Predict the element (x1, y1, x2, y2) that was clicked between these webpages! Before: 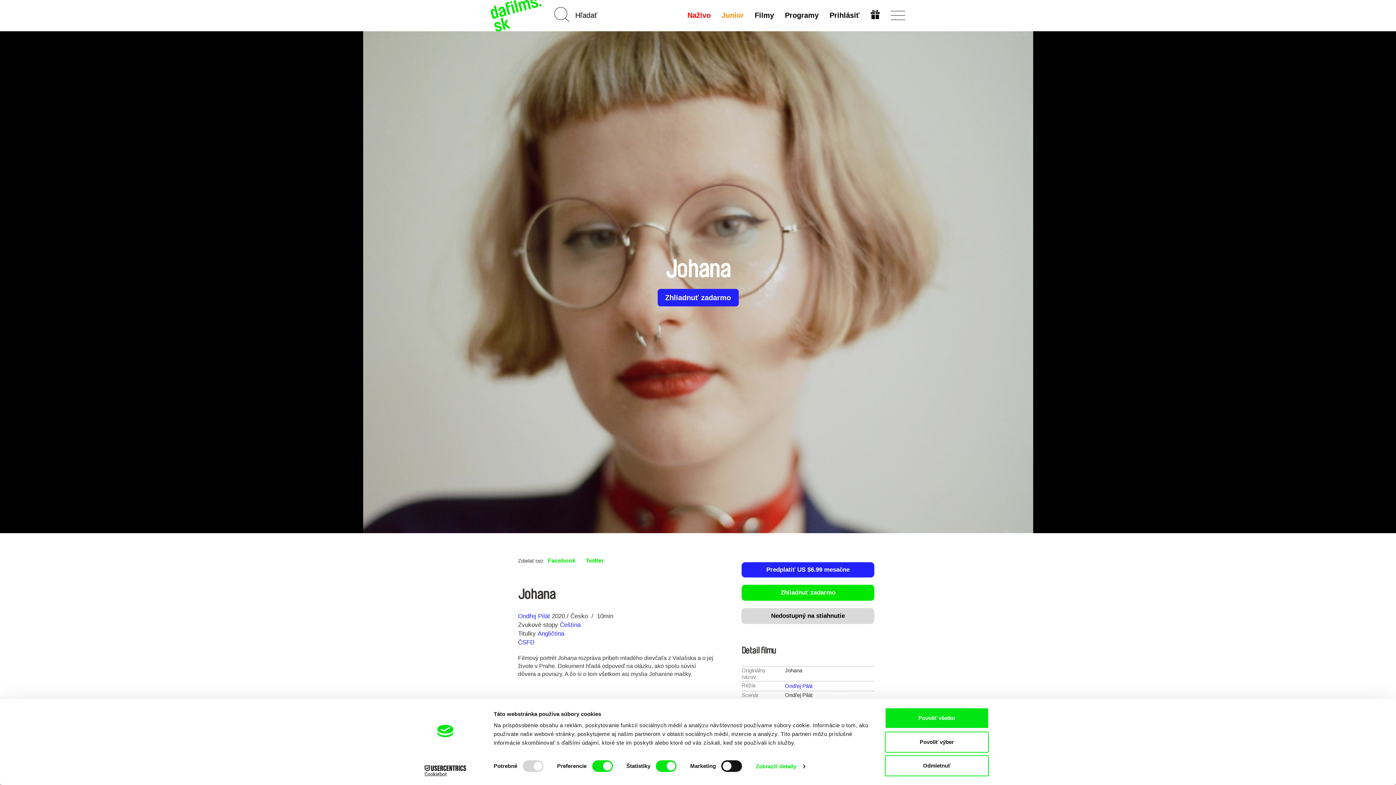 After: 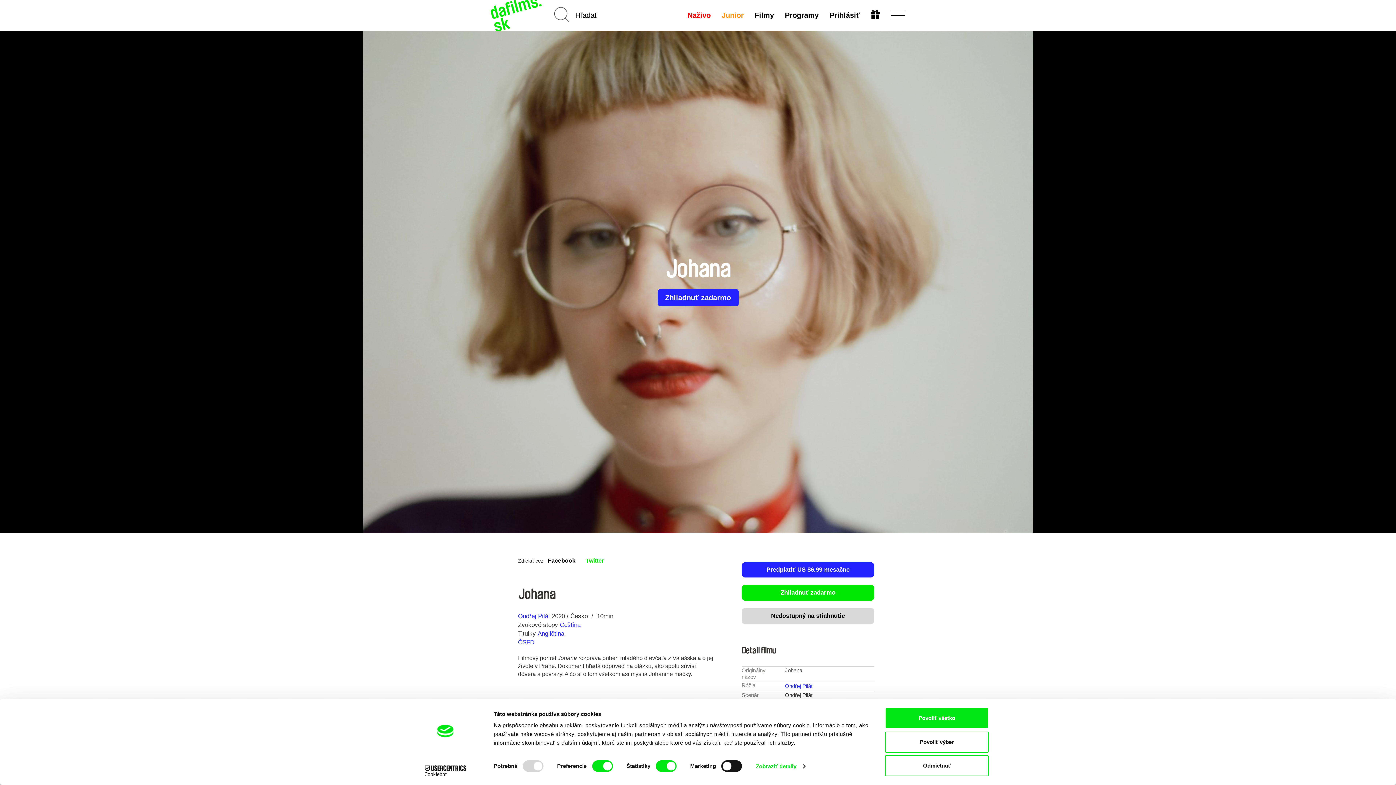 Action: bbox: (543, 555, 580, 567) label: Facebook